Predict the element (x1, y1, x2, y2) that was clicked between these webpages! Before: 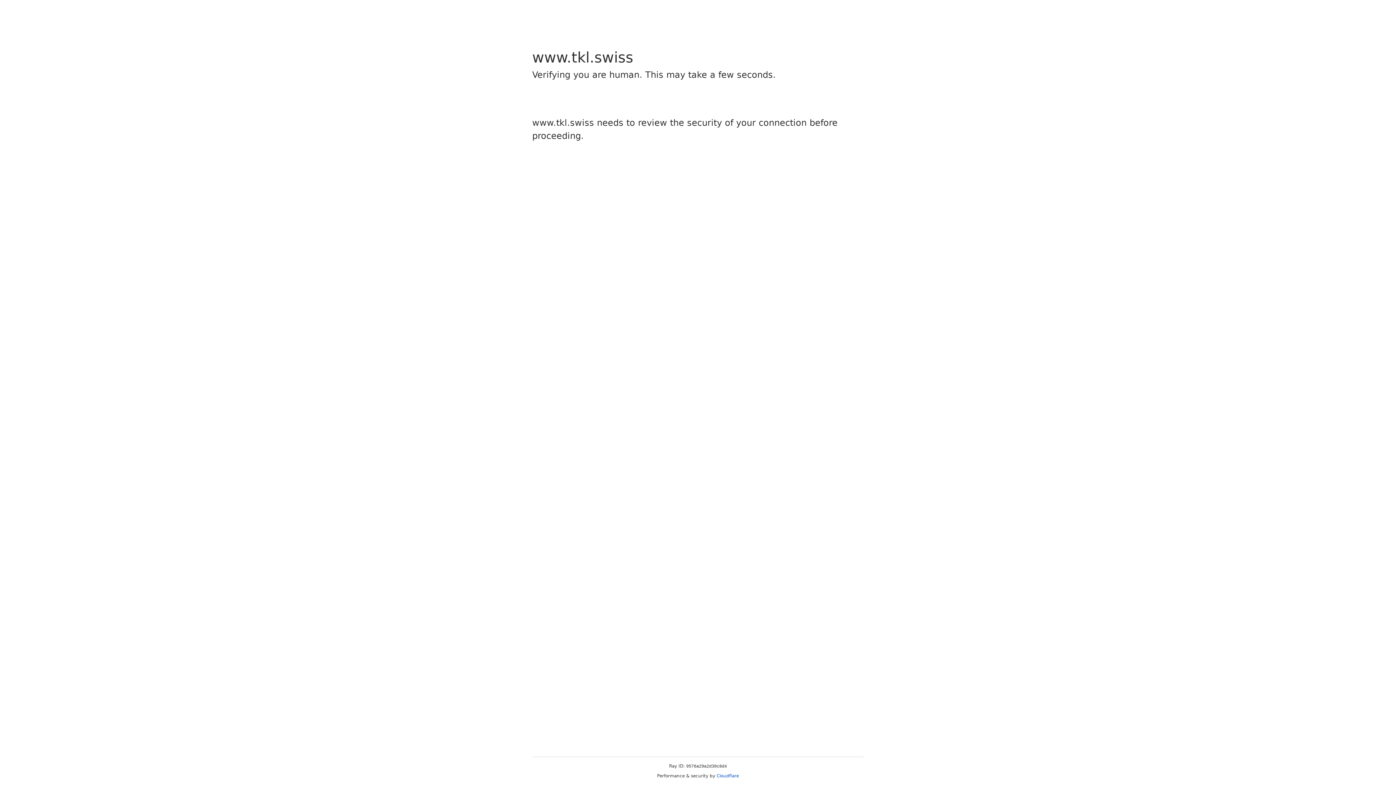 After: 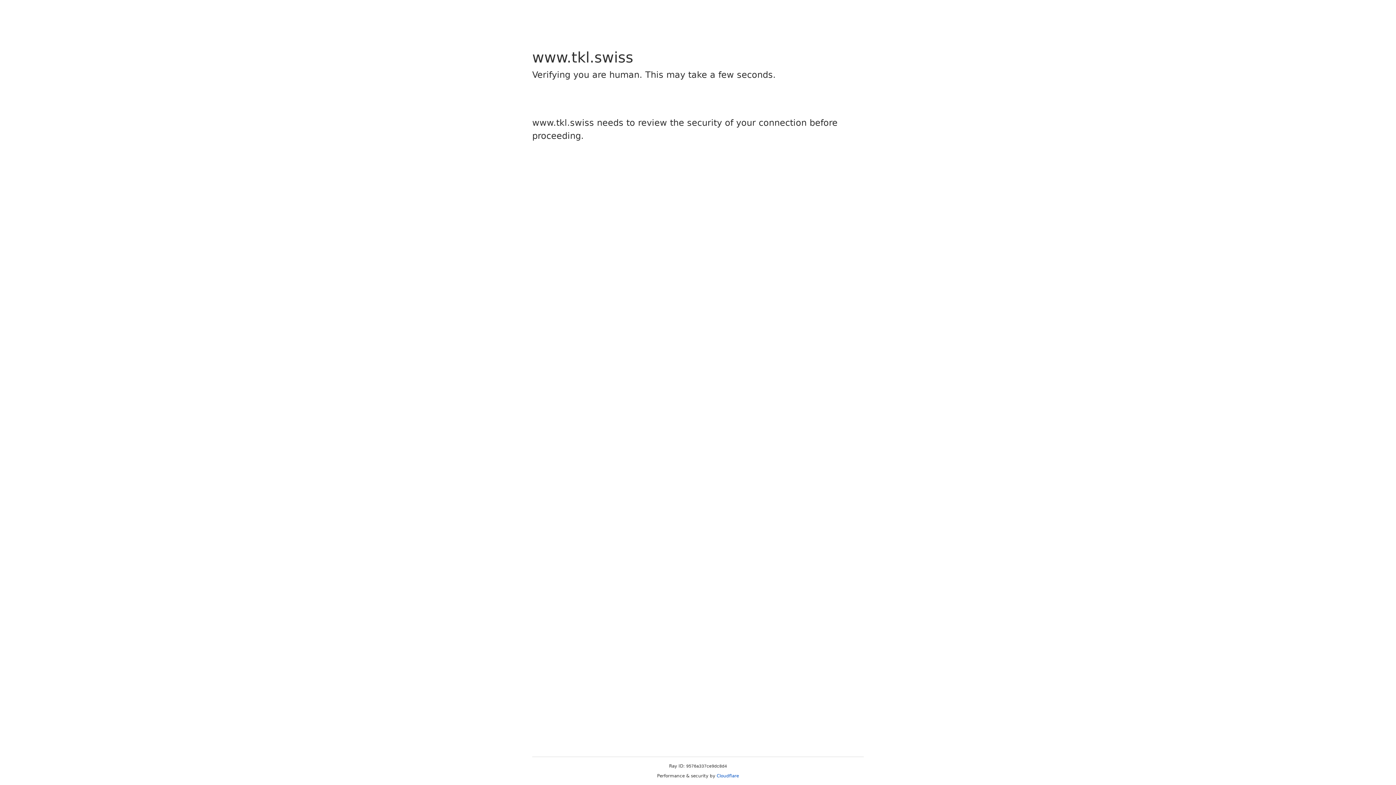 Action: bbox: (716, 773, 739, 778) label: Cloudflare